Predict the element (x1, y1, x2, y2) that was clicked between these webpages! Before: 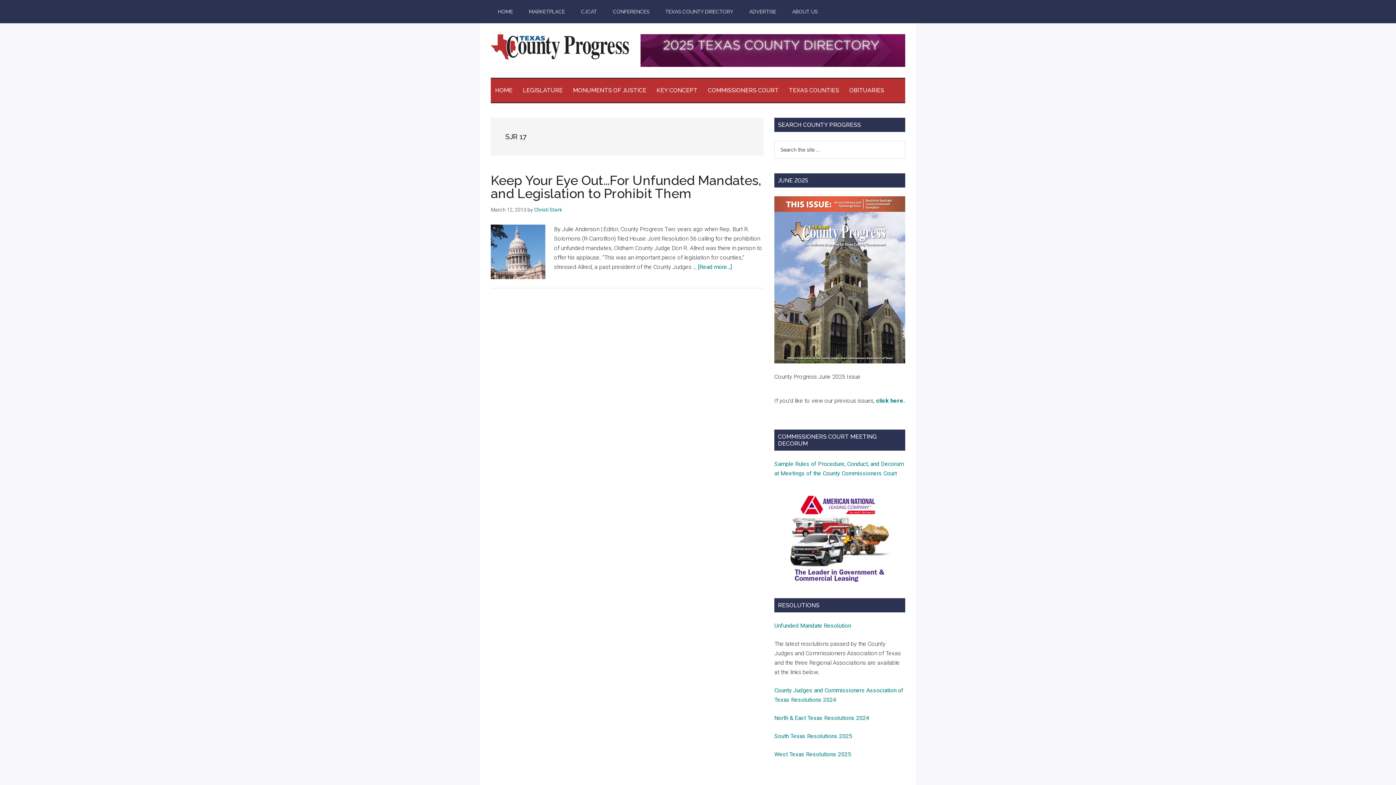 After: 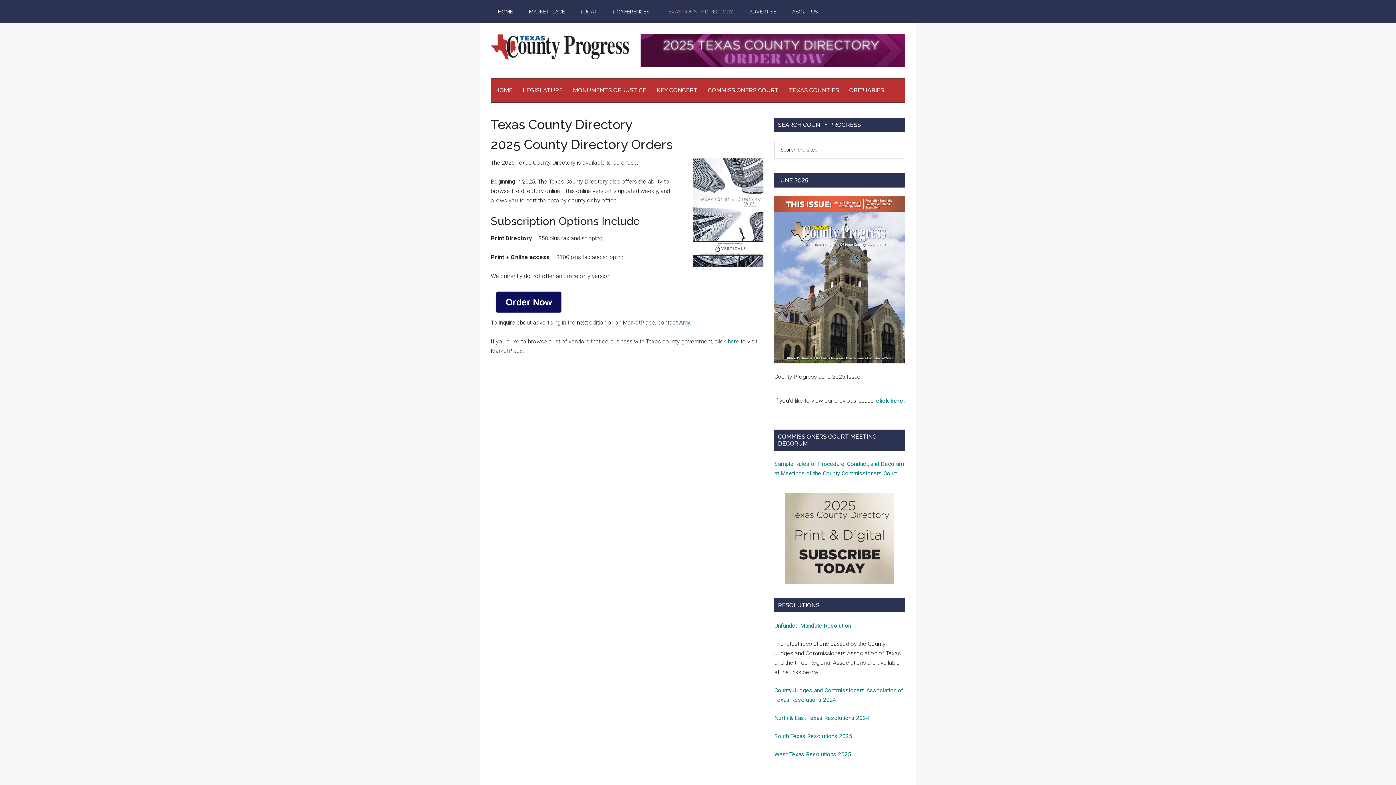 Action: label: TEXAS COUNTY DIRECTORY bbox: (658, 0, 740, 23)